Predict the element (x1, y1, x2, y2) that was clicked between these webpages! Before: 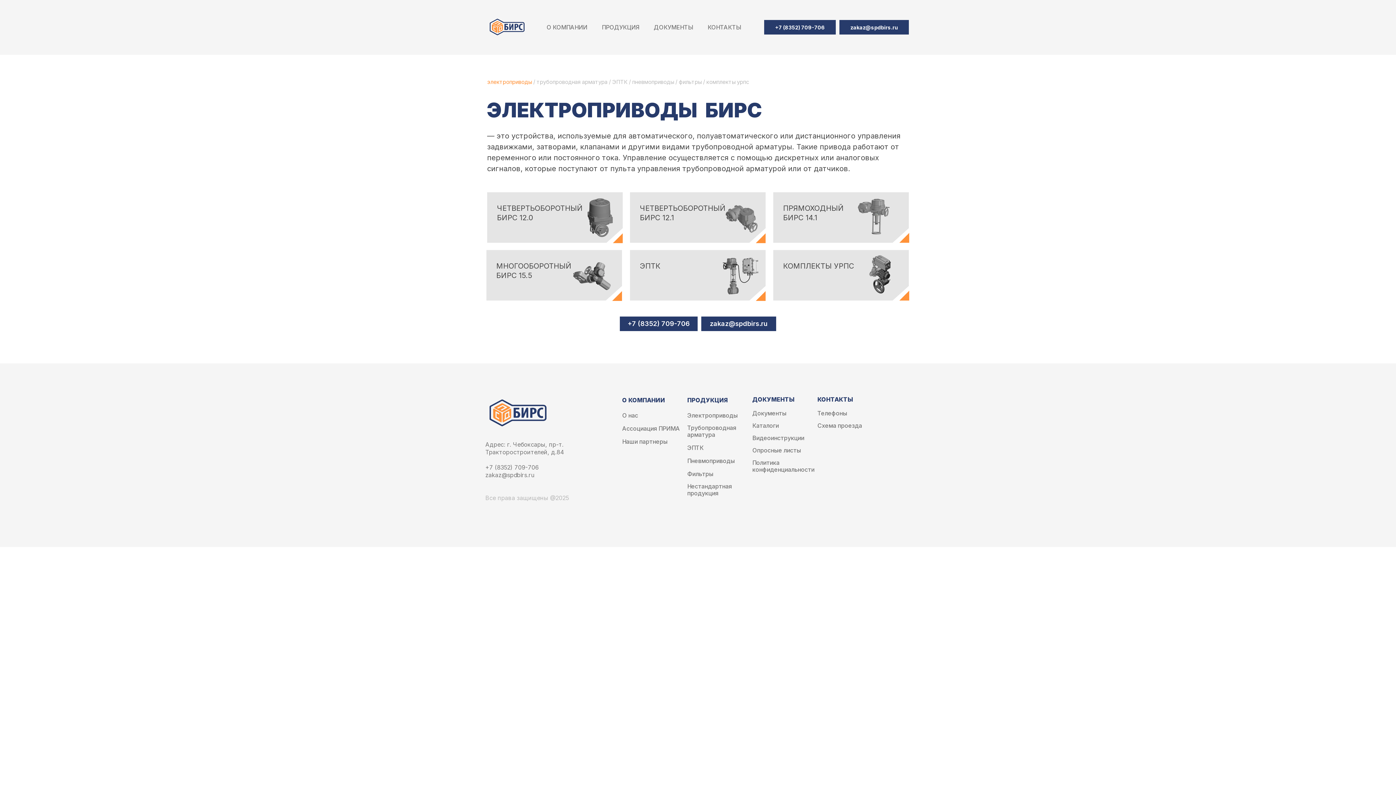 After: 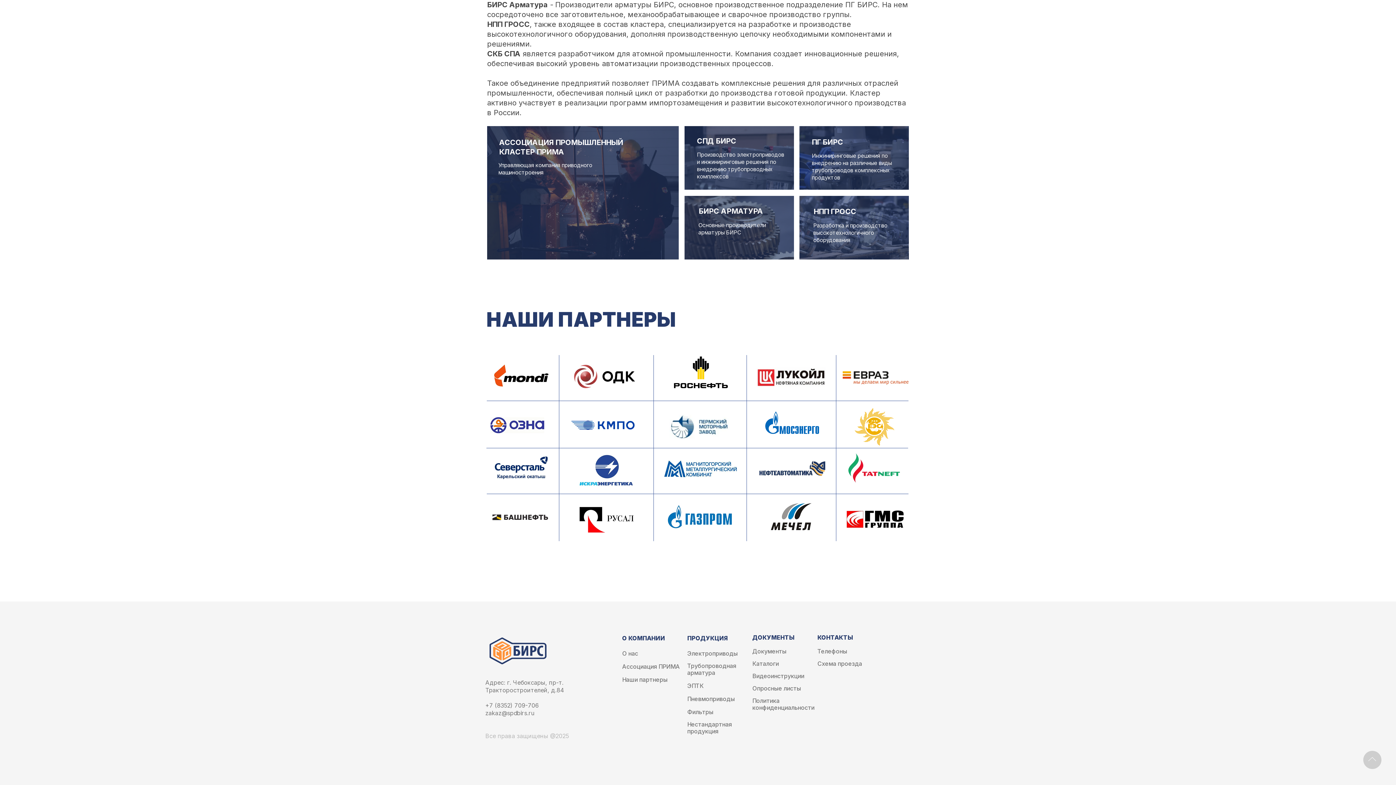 Action: label: Наши партнеры bbox: (622, 438, 667, 445)